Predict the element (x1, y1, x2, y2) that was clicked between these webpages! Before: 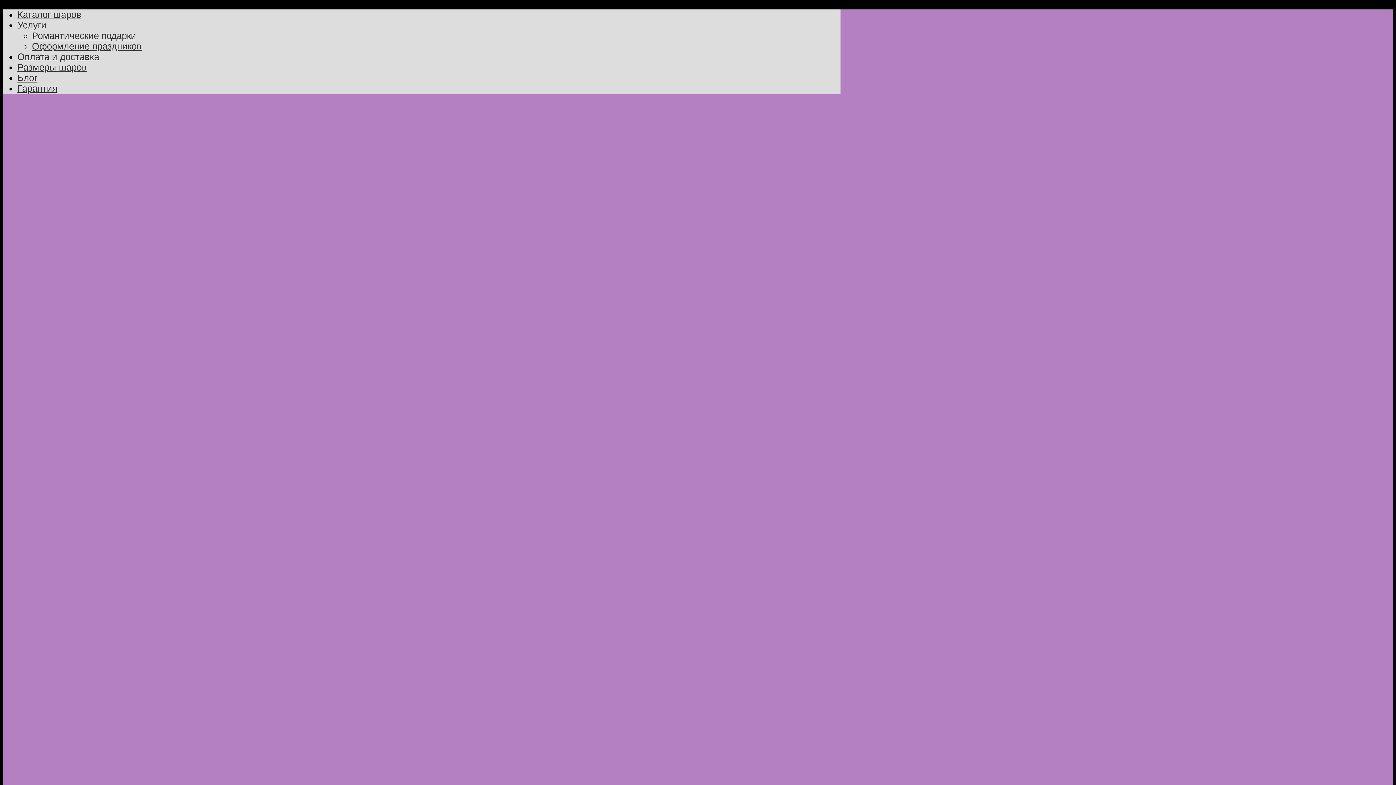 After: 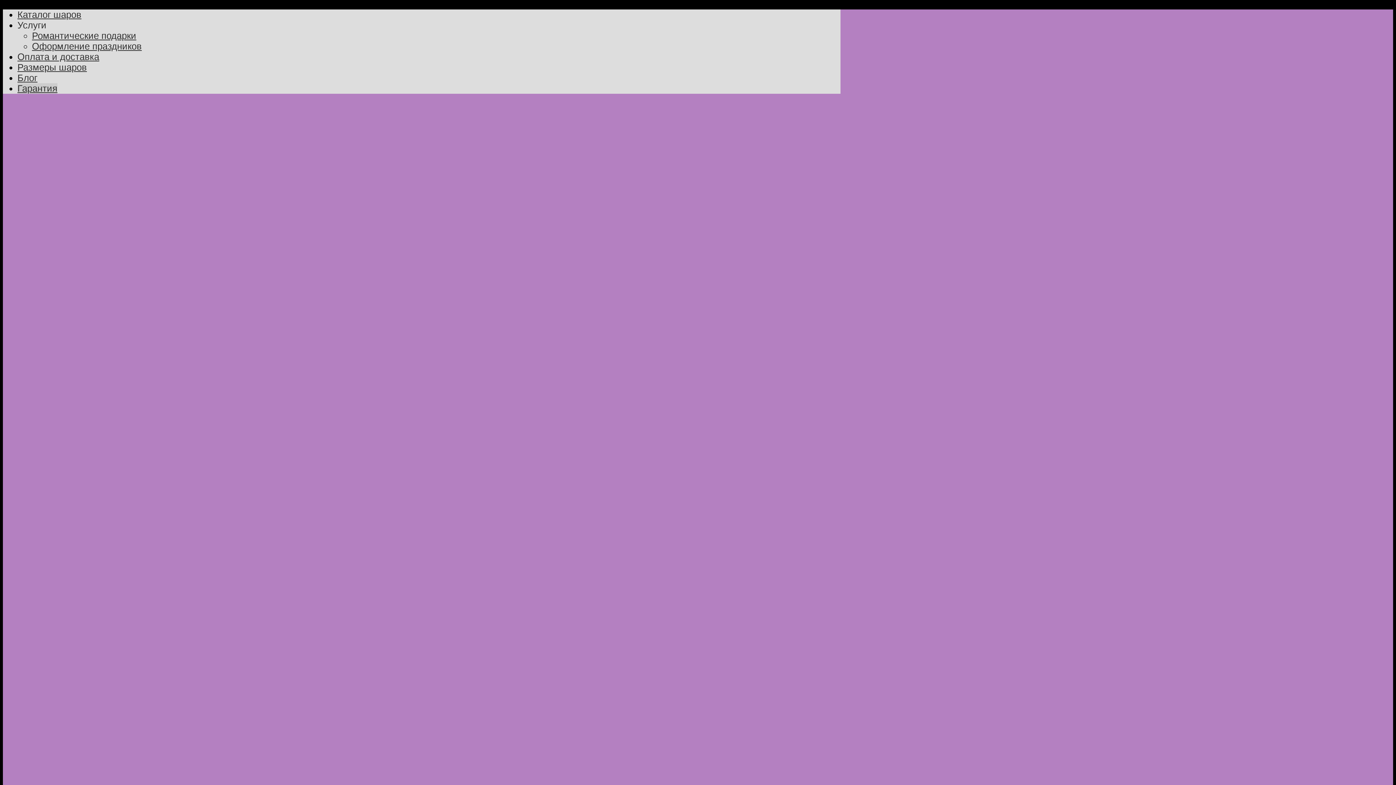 Action: label: Гарантия bbox: (17, 83, 57, 93)